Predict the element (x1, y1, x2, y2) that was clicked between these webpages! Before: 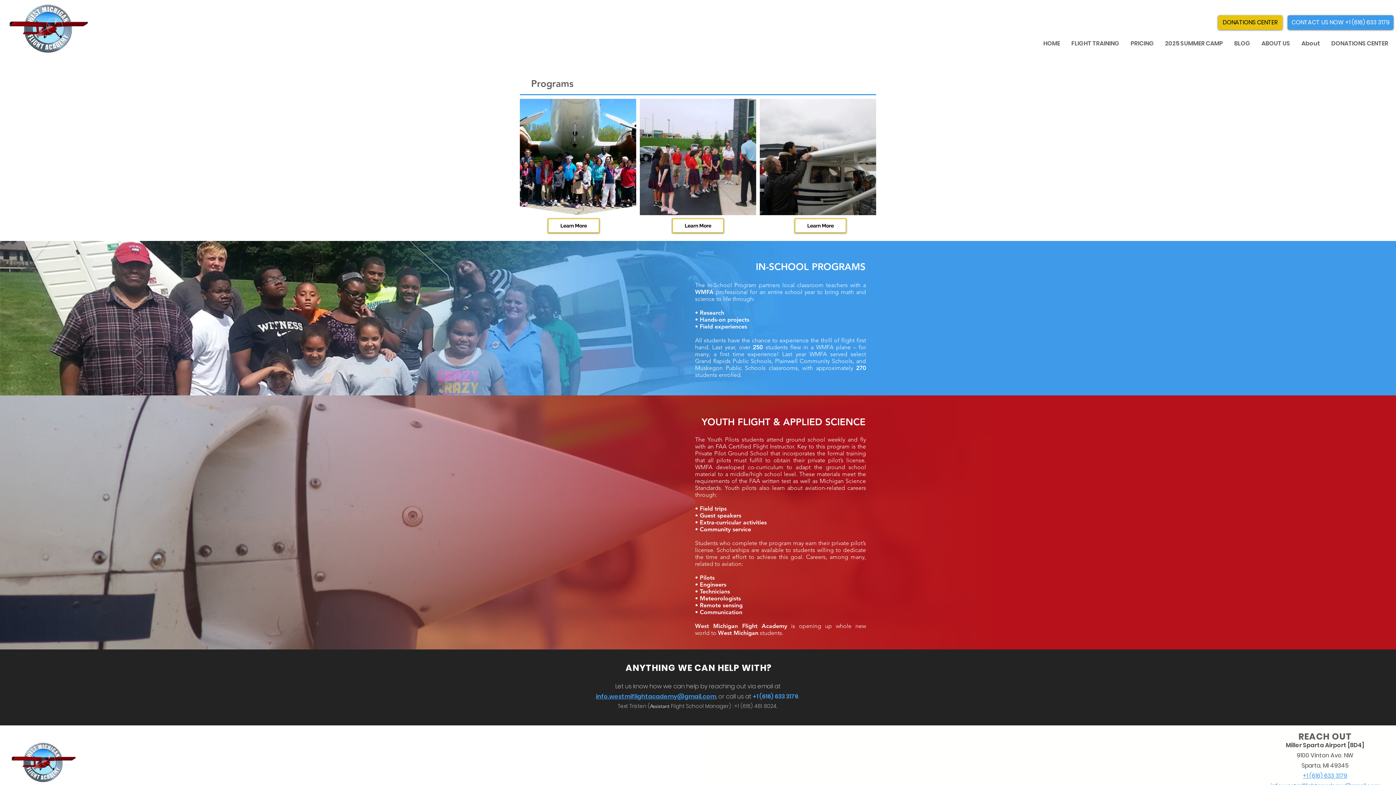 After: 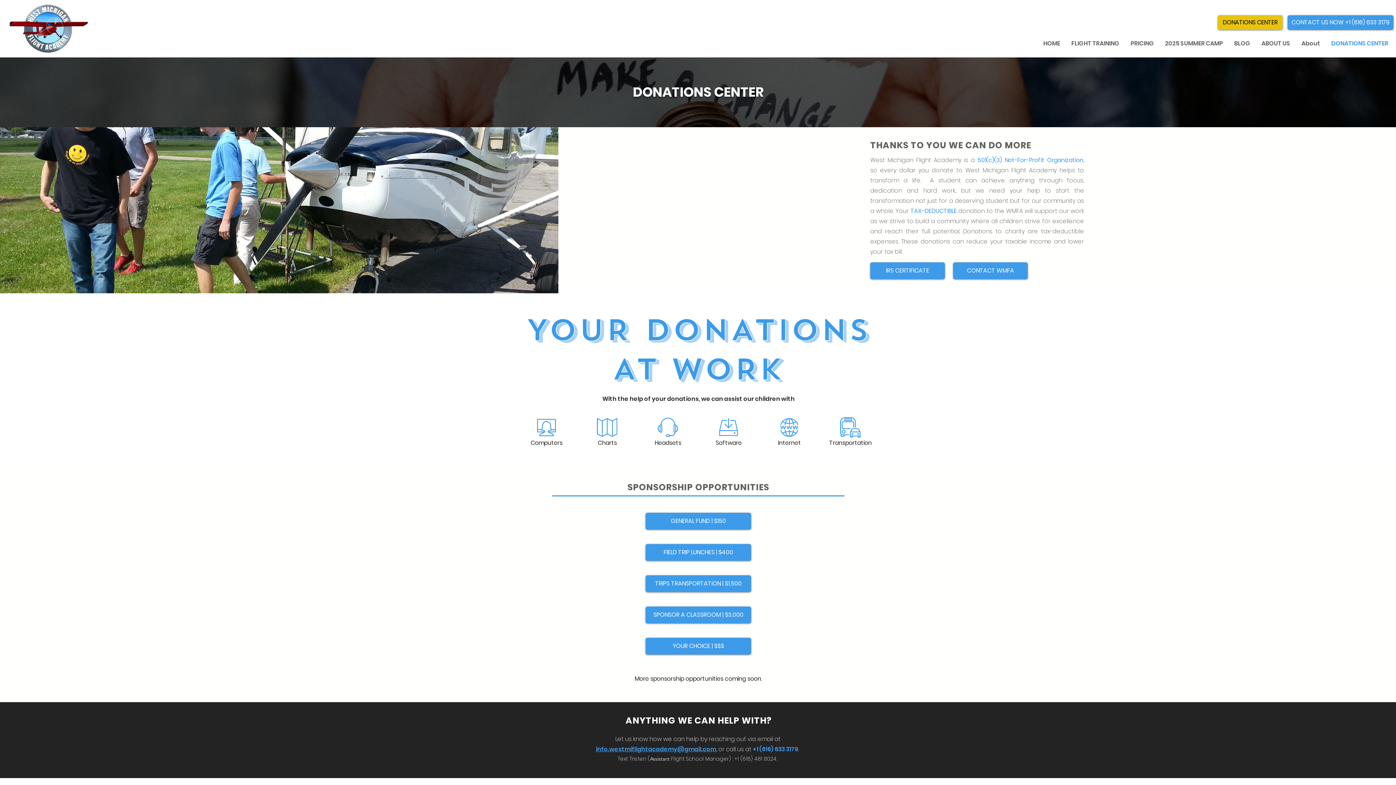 Action: bbox: (1218, 15, 1282, 29) label: DONATIONS CENTER